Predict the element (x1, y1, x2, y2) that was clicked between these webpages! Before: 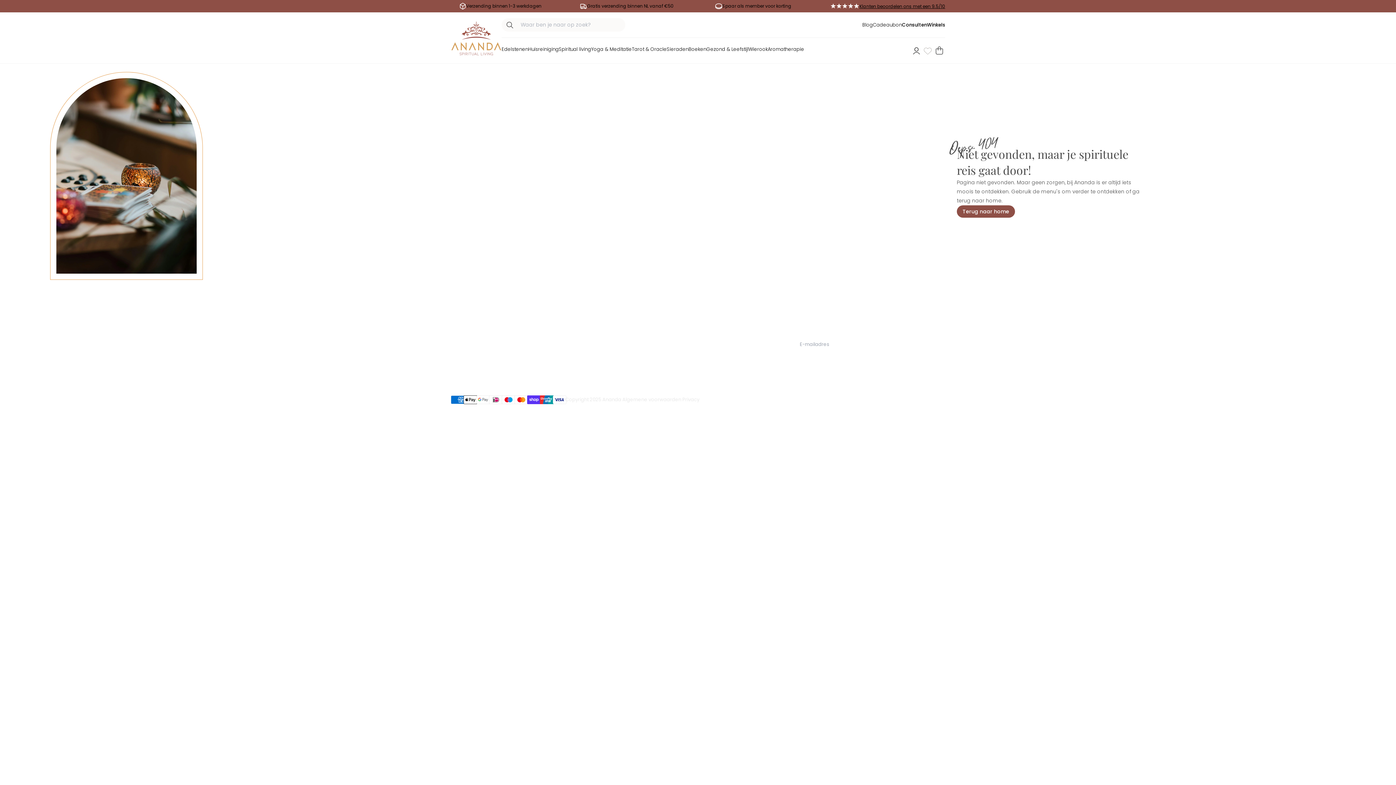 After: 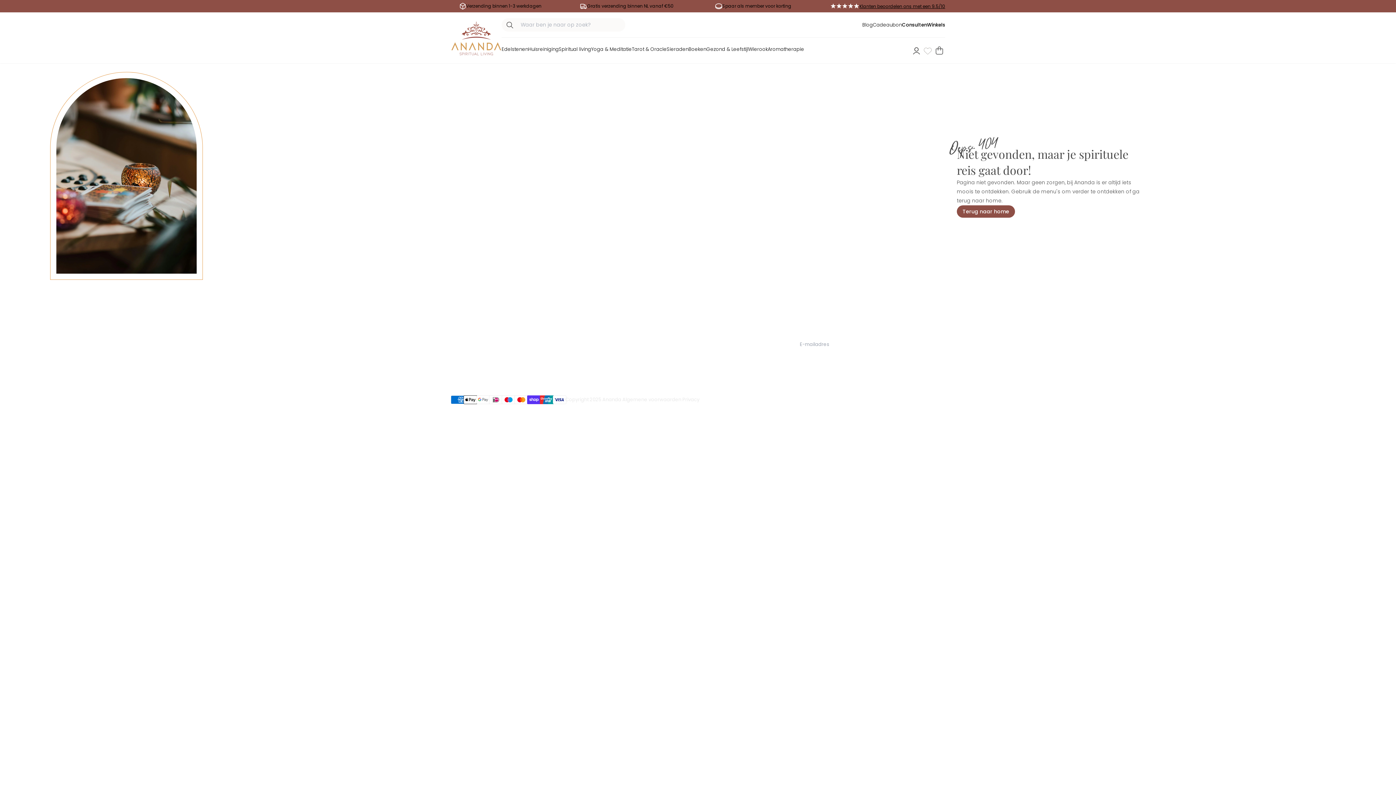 Action: label: Youtube bbox: (823, 365, 837, 380)